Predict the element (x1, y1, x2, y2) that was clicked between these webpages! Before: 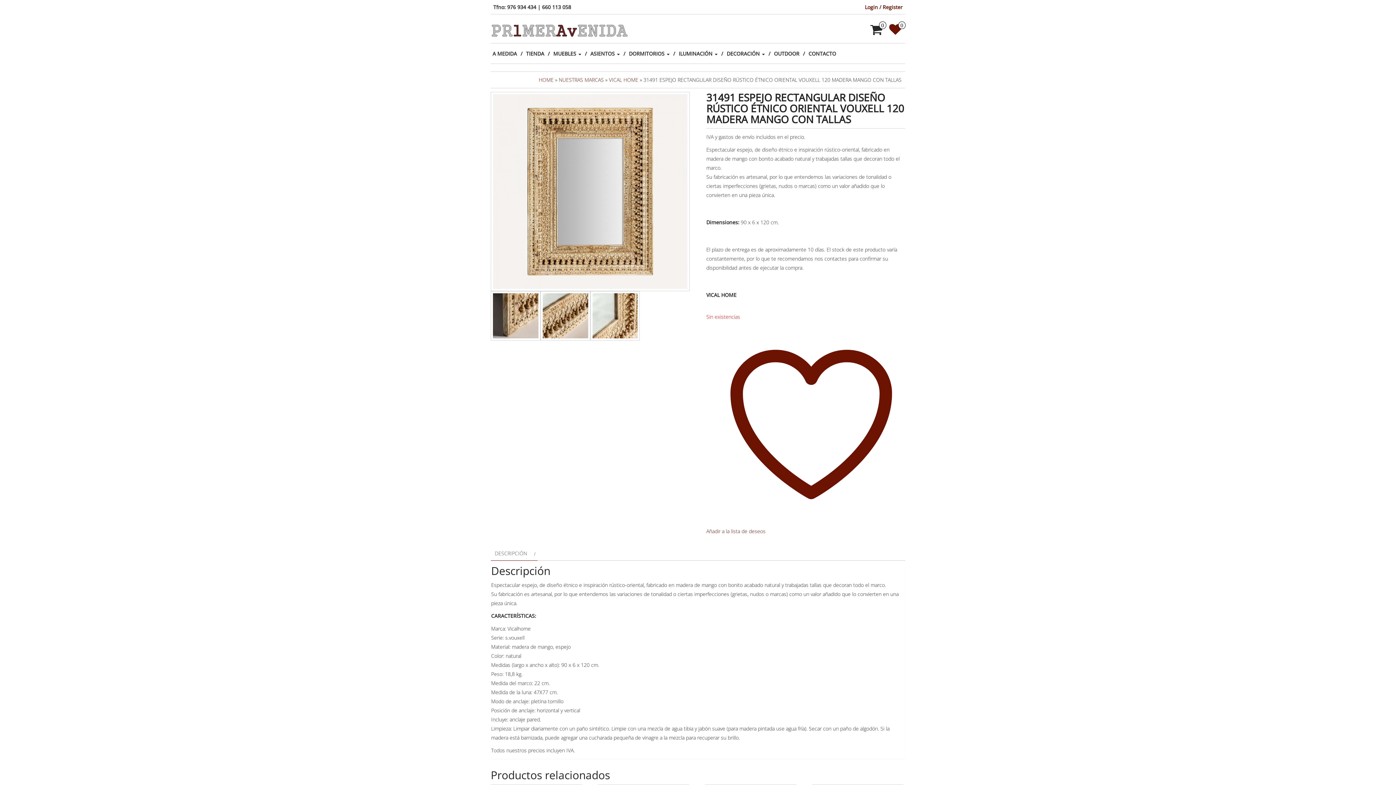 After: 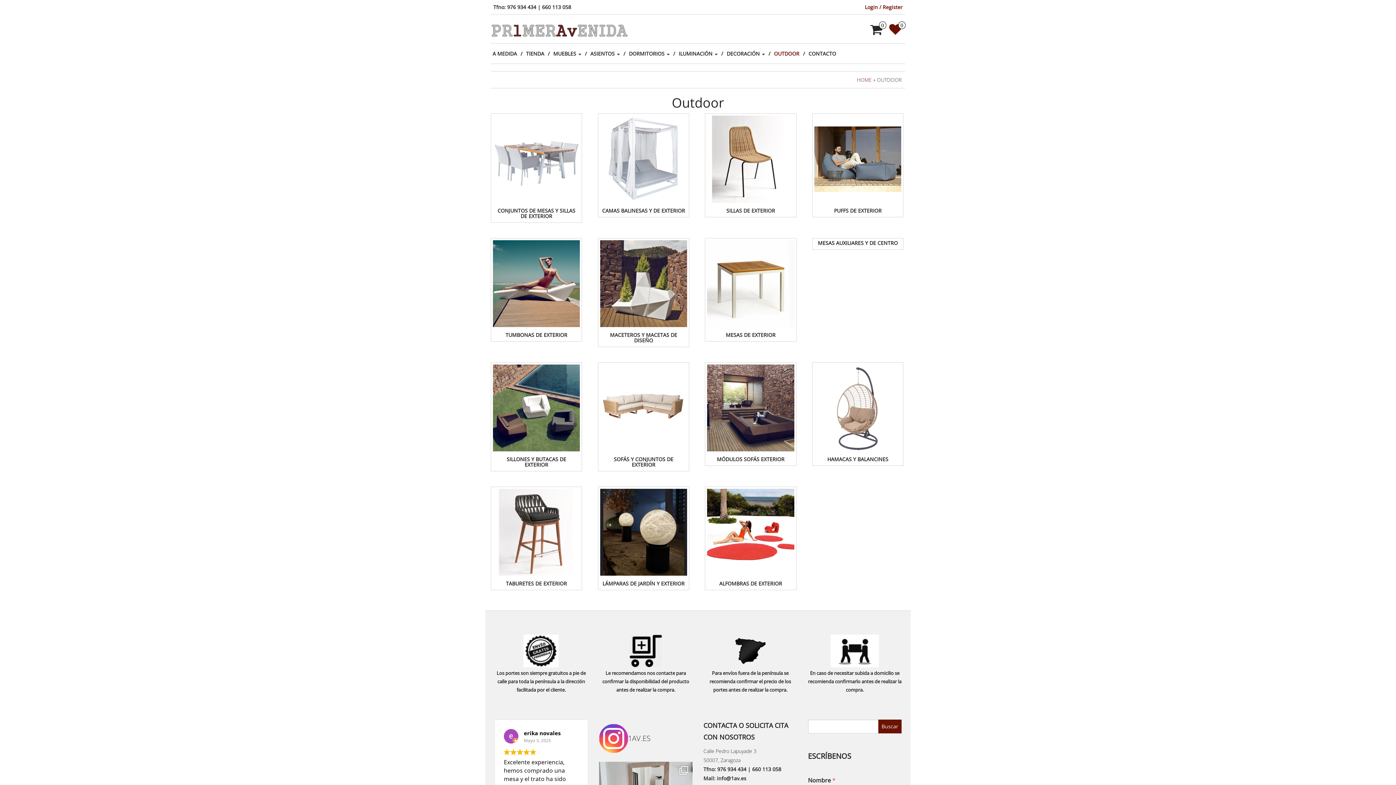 Action: bbox: (772, 43, 806, 63) label: OUTDOOR